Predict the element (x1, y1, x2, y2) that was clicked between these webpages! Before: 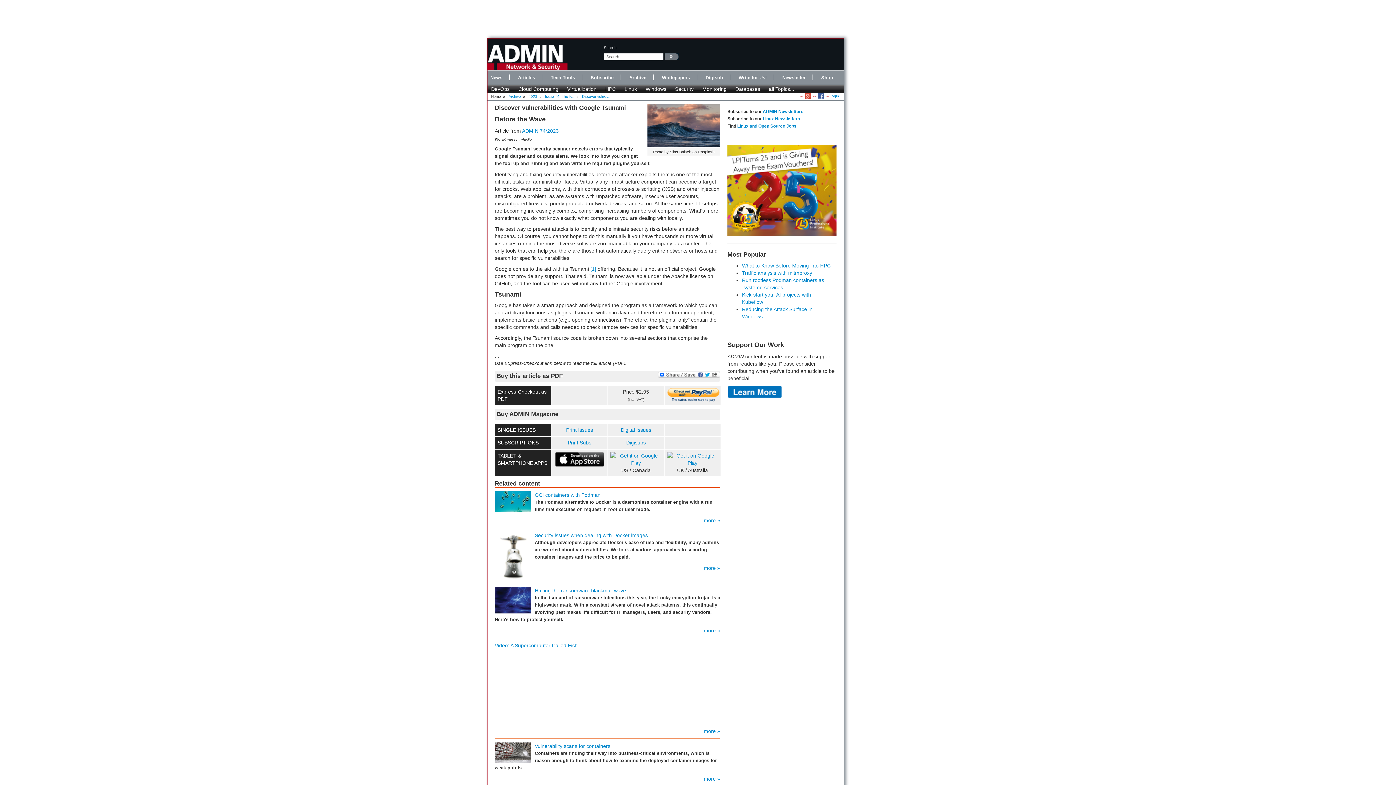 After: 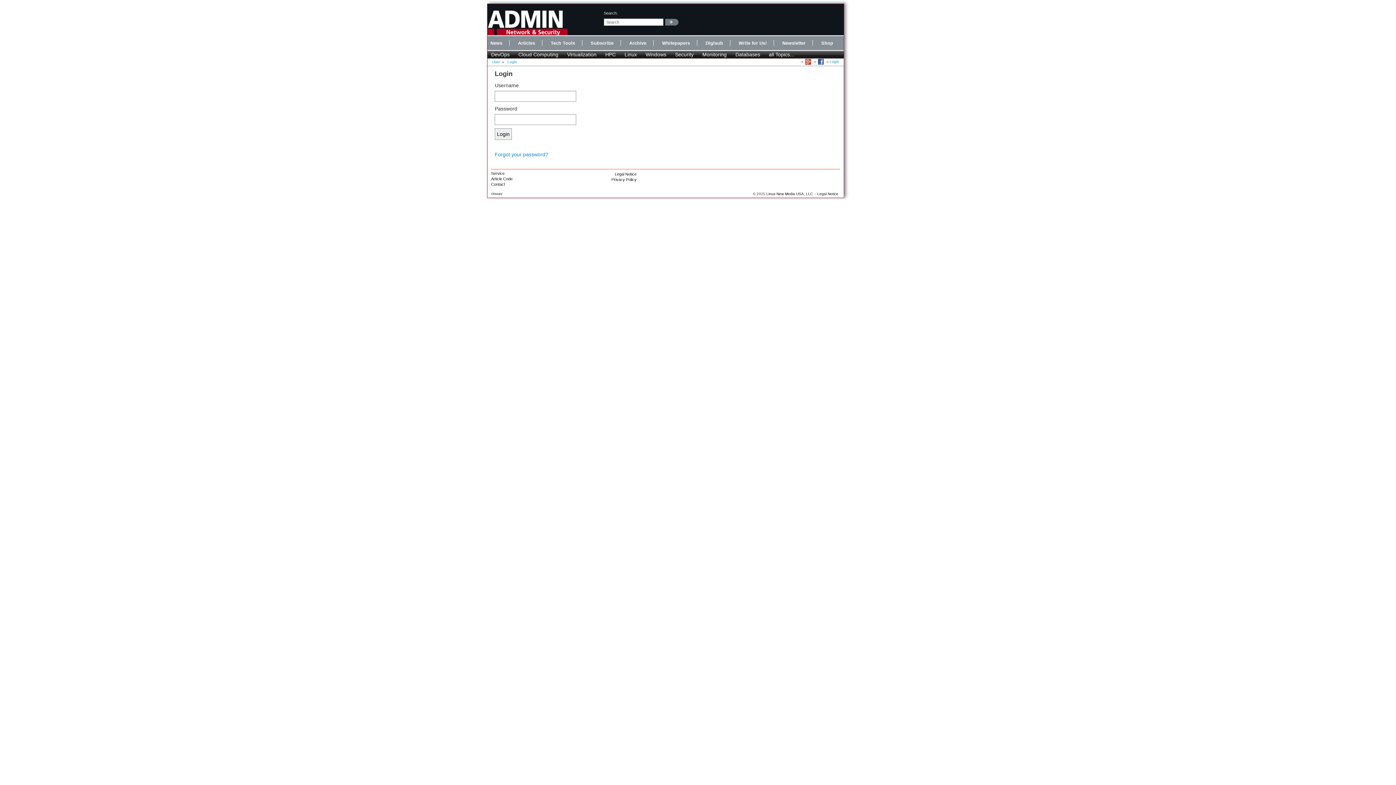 Action: bbox: (829, 94, 839, 98) label: Login